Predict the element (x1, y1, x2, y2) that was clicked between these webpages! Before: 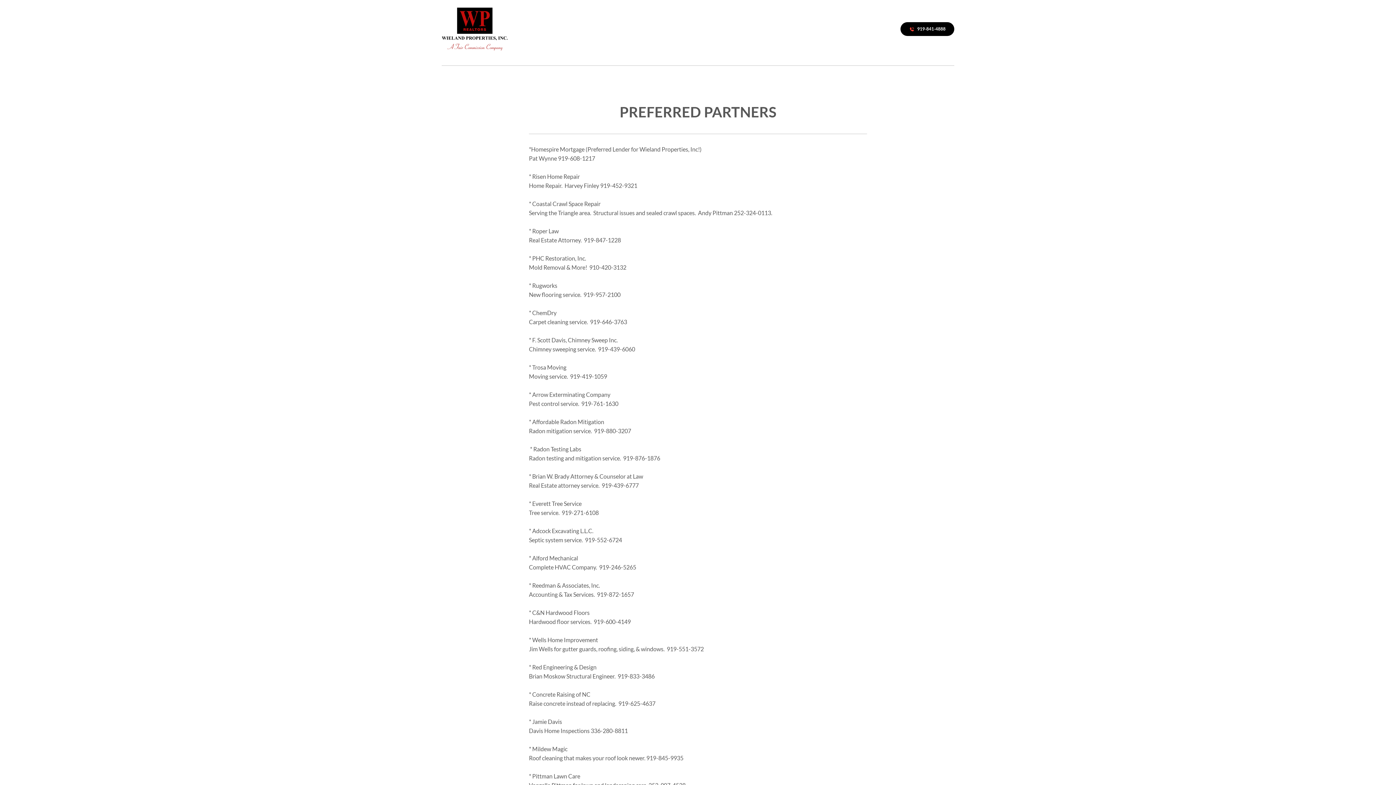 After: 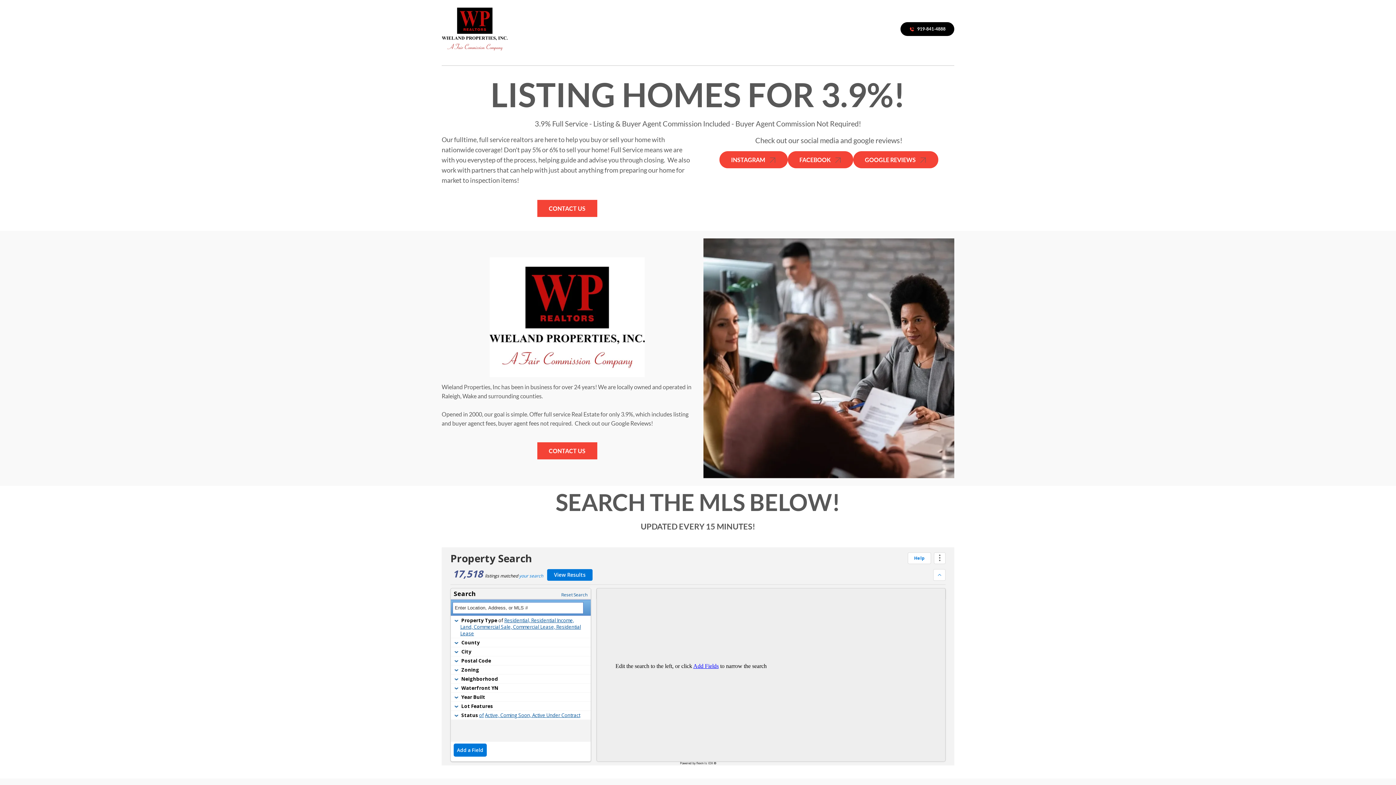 Action: bbox: (441, 3, 507, 54)